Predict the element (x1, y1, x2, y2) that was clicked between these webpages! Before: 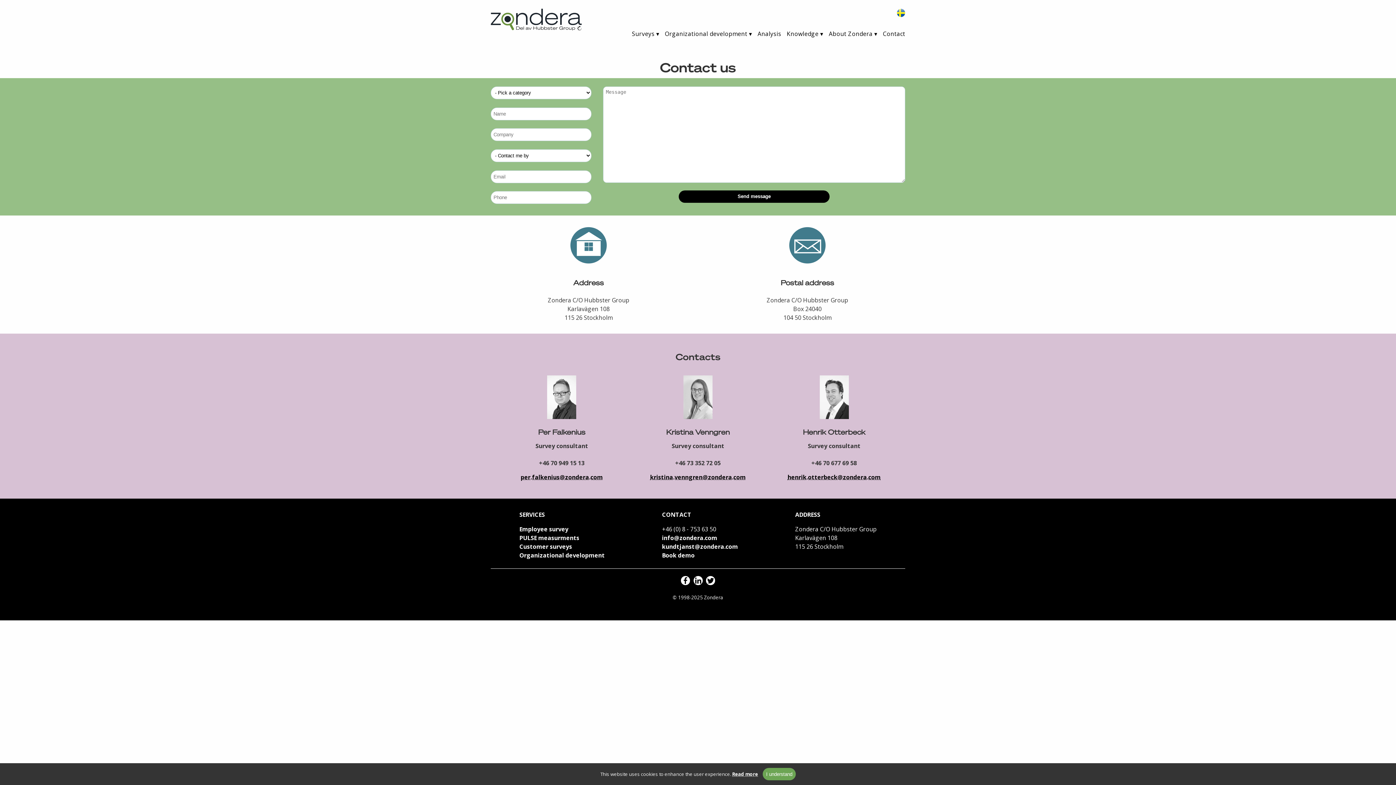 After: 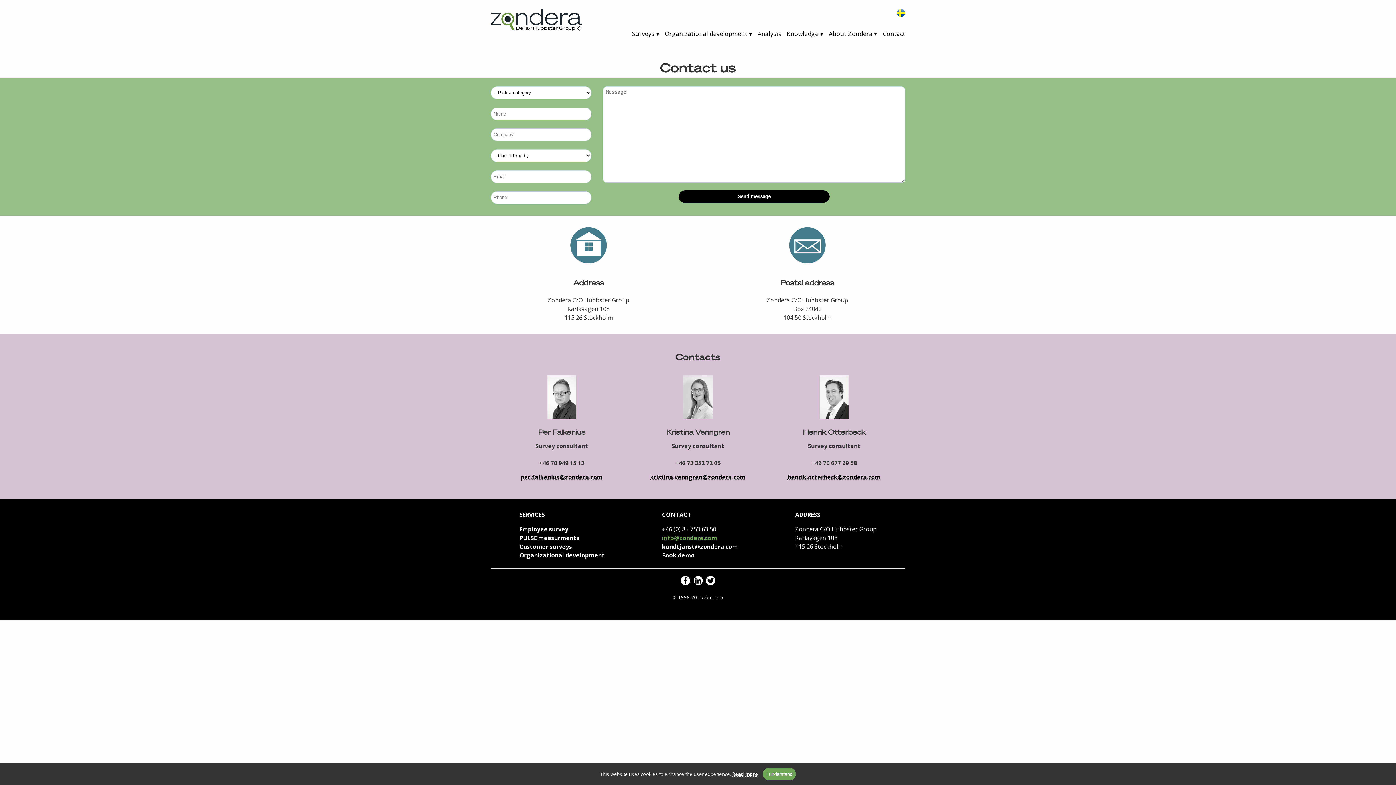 Action: label: info@zondera.com bbox: (662, 534, 717, 542)